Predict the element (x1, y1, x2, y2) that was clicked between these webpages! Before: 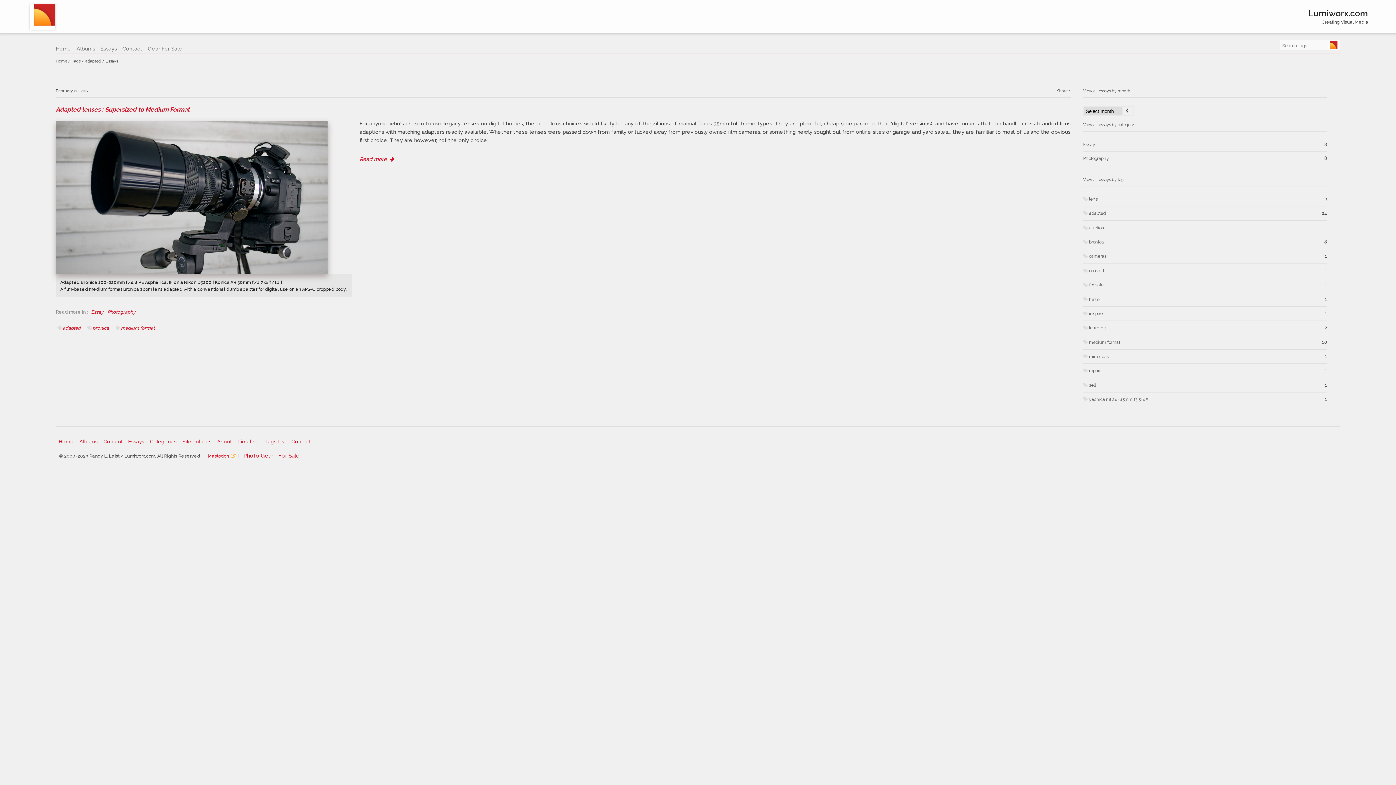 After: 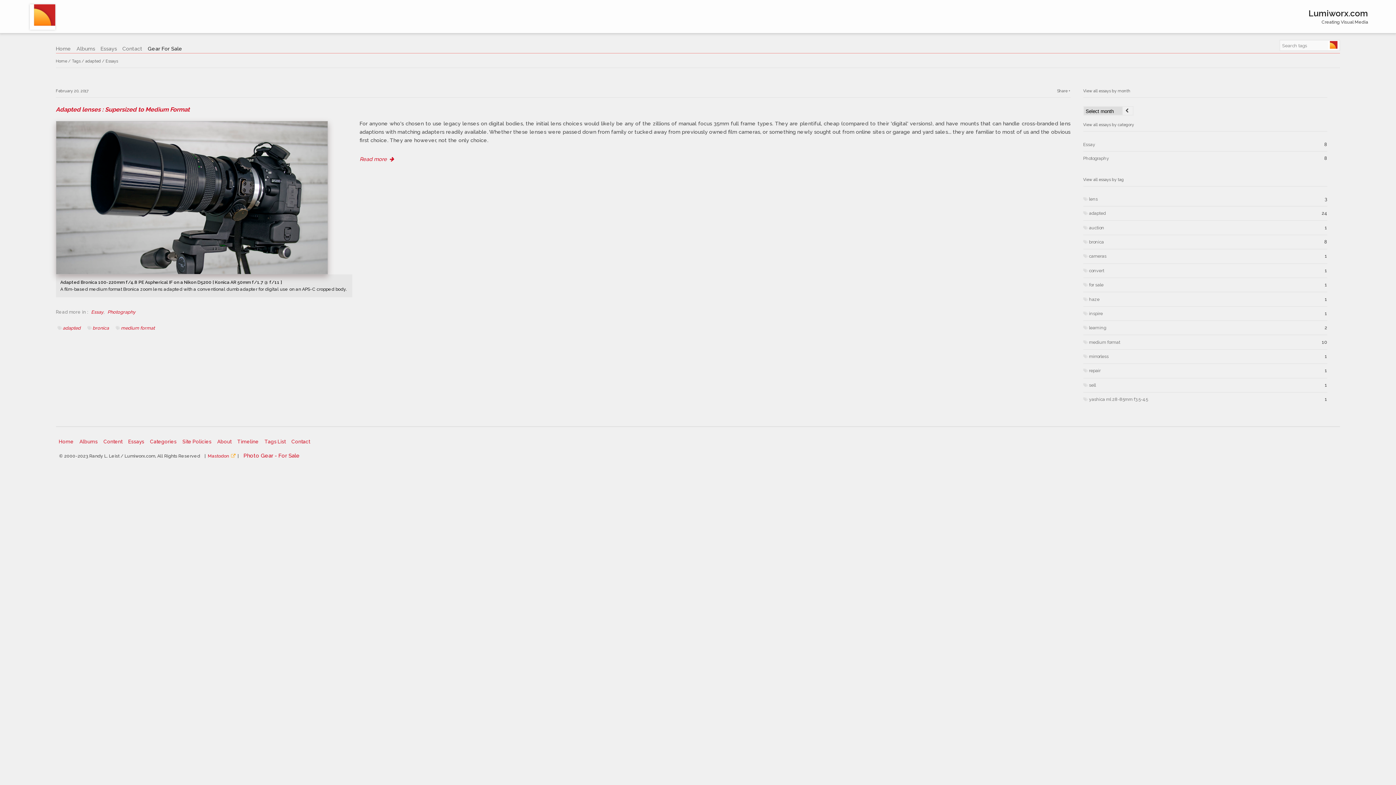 Action: bbox: (147, 45, 182, 51) label: Gear For Sale